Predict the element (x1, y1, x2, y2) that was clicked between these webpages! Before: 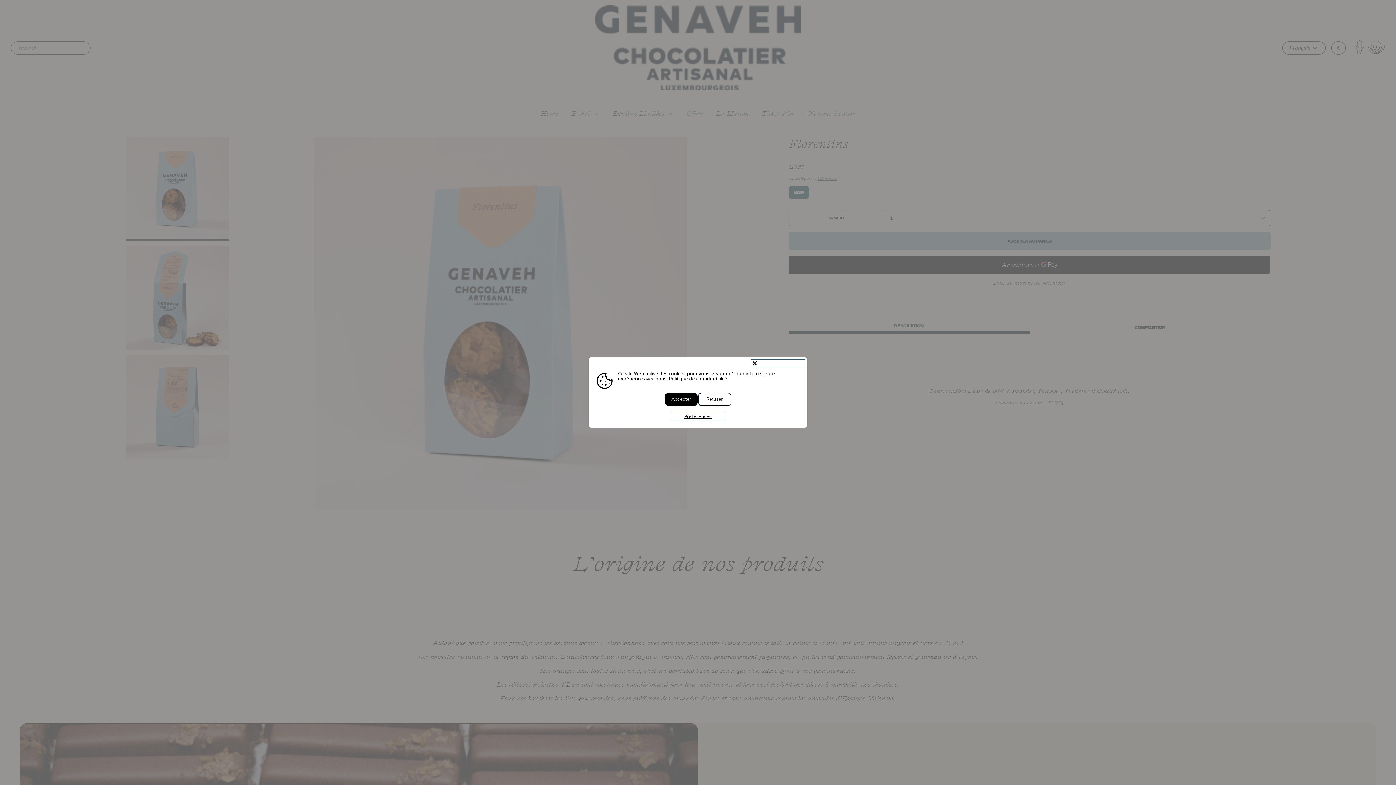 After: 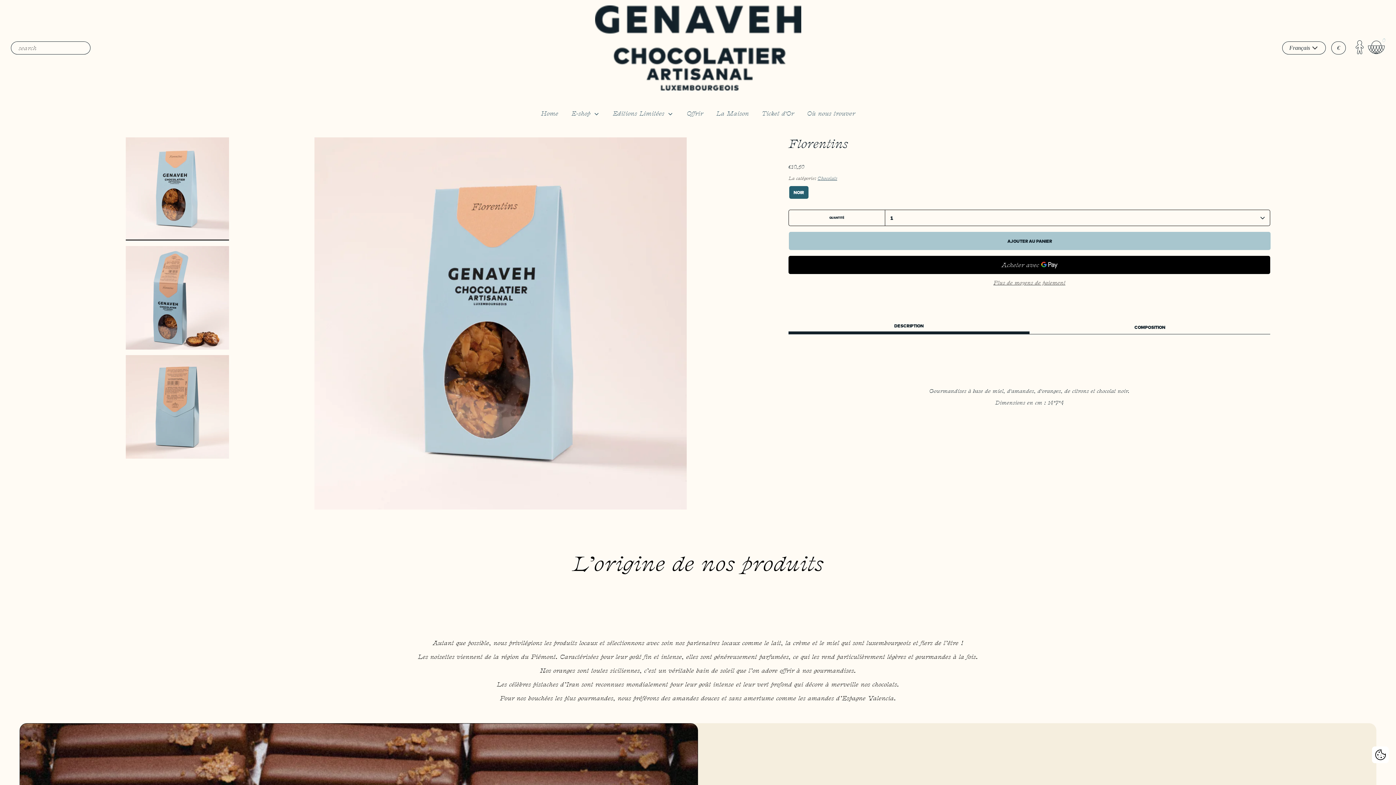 Action: bbox: (665, 393, 697, 406) label: Accepter